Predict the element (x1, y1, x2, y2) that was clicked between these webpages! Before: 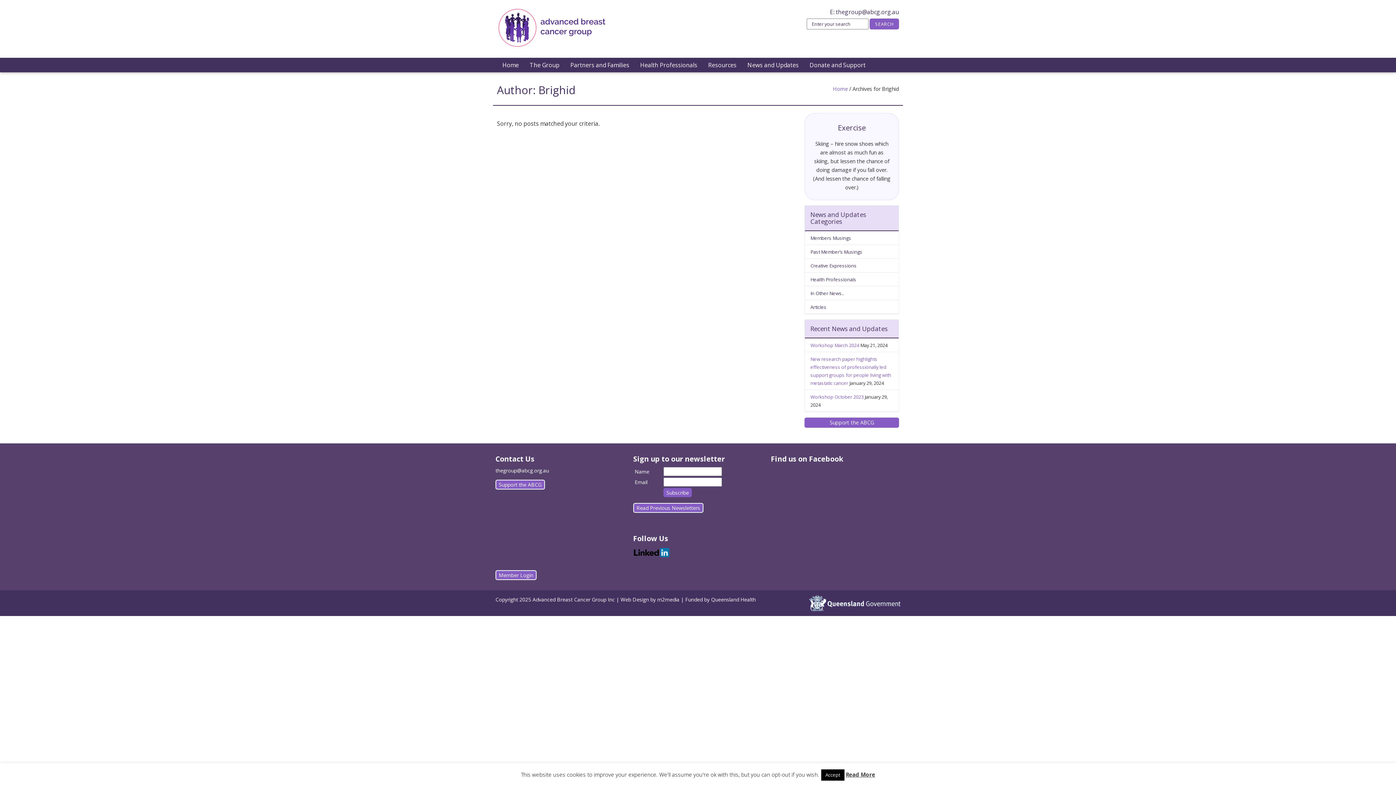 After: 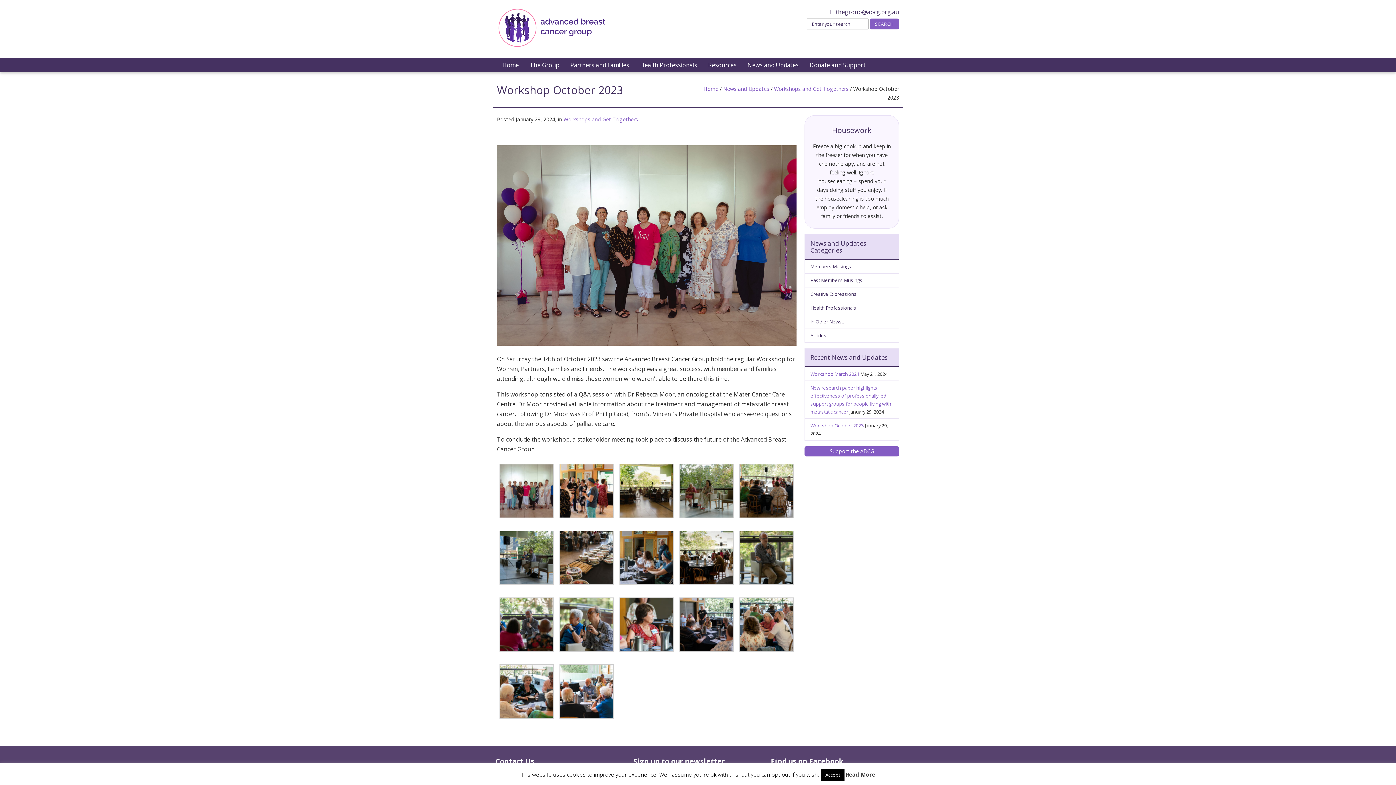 Action: label: Workshop October 2023 bbox: (810, 393, 863, 400)